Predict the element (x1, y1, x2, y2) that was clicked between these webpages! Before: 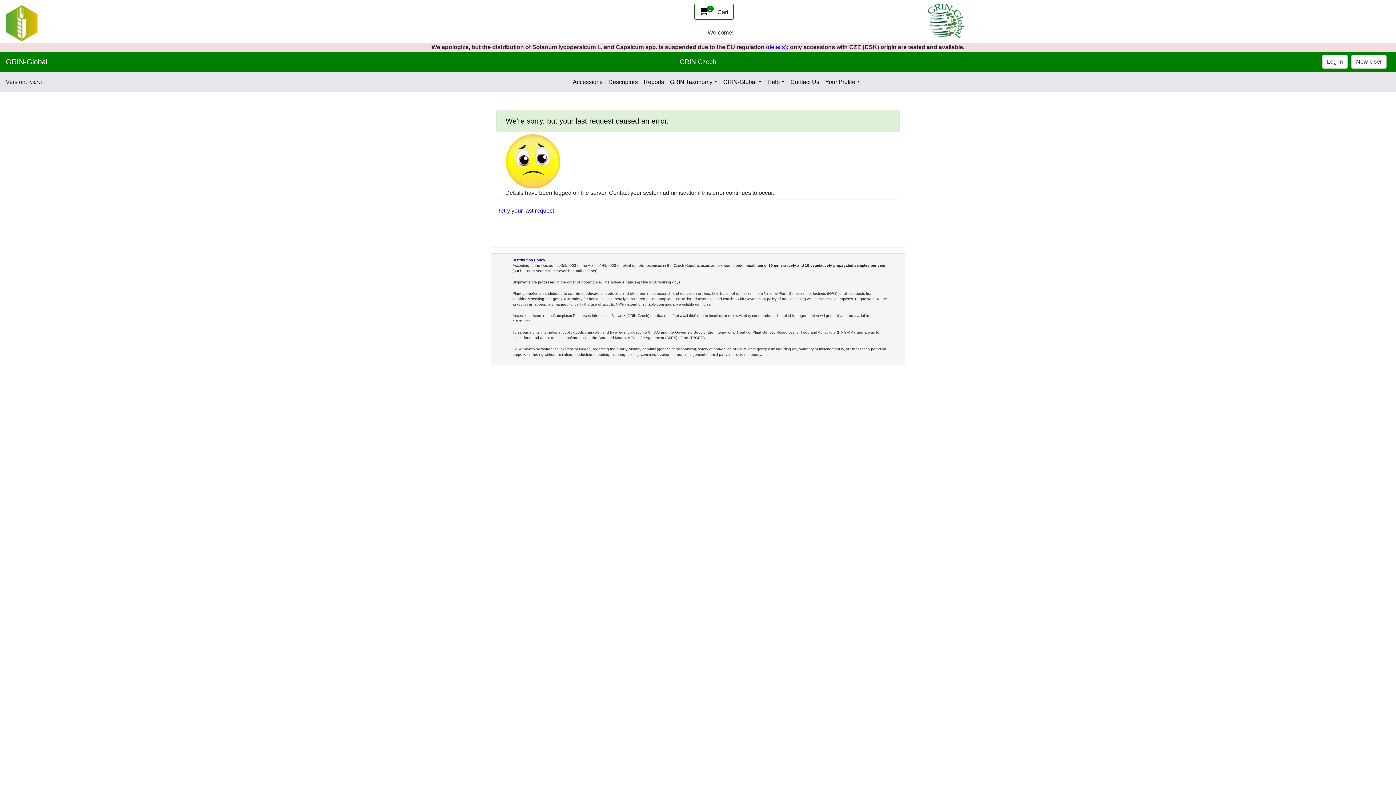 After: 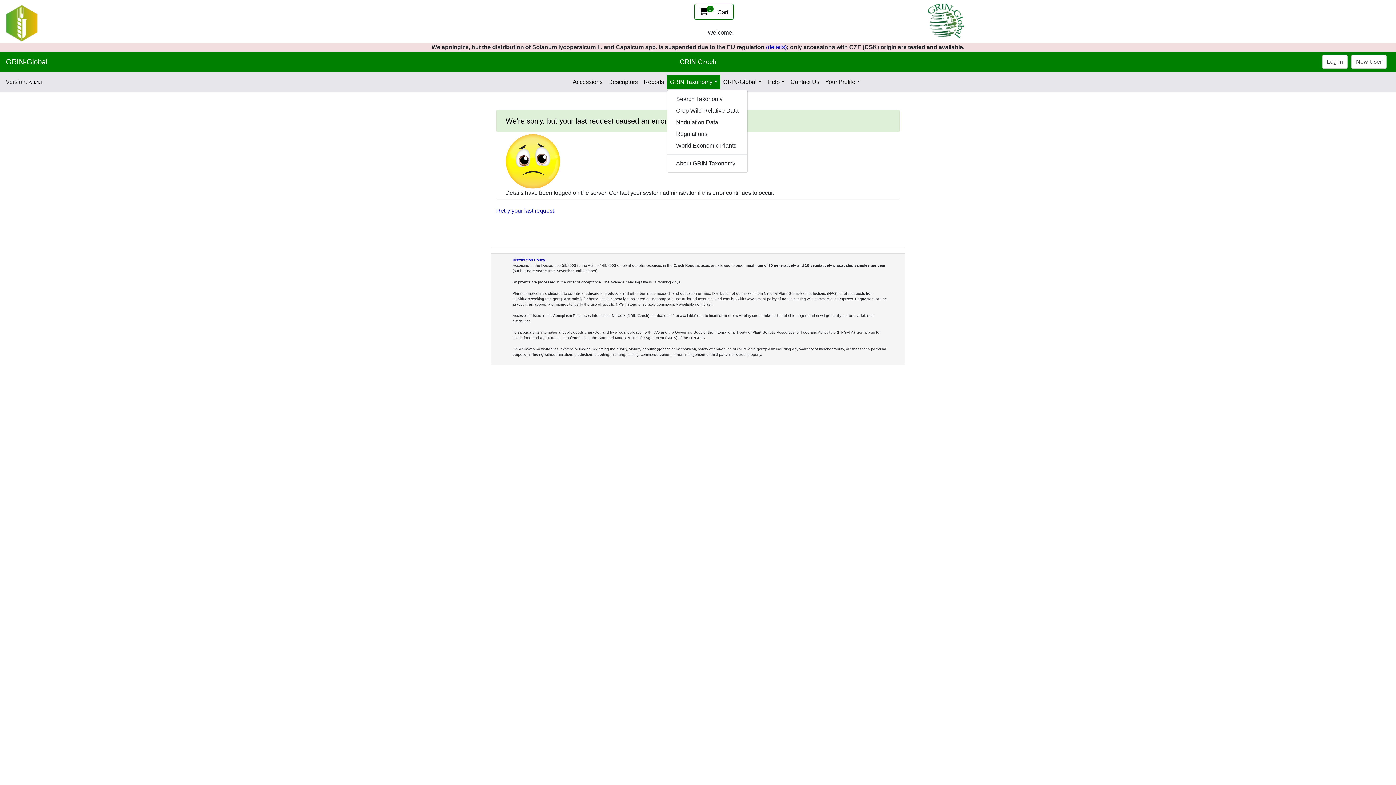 Action: label: GRIN Taxonomy bbox: (667, 74, 720, 89)